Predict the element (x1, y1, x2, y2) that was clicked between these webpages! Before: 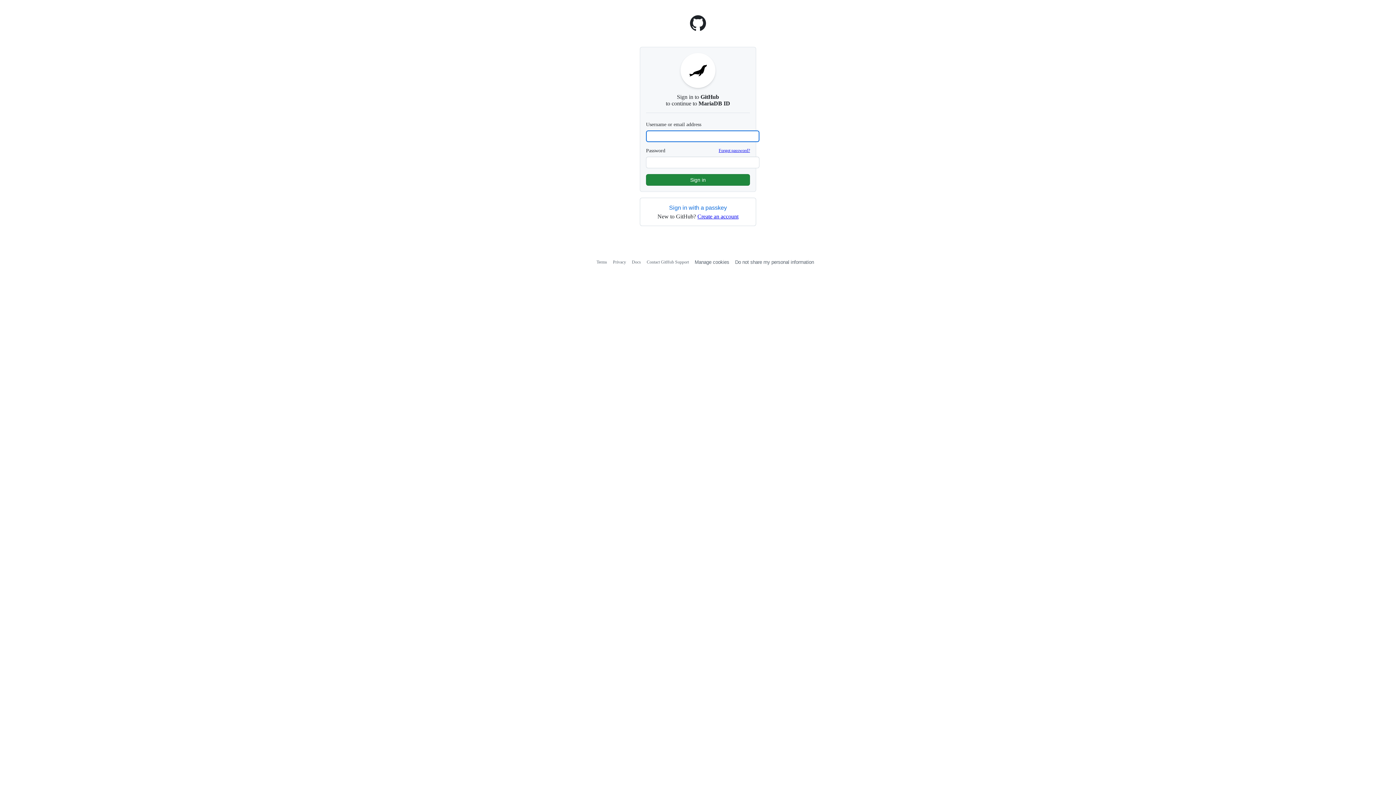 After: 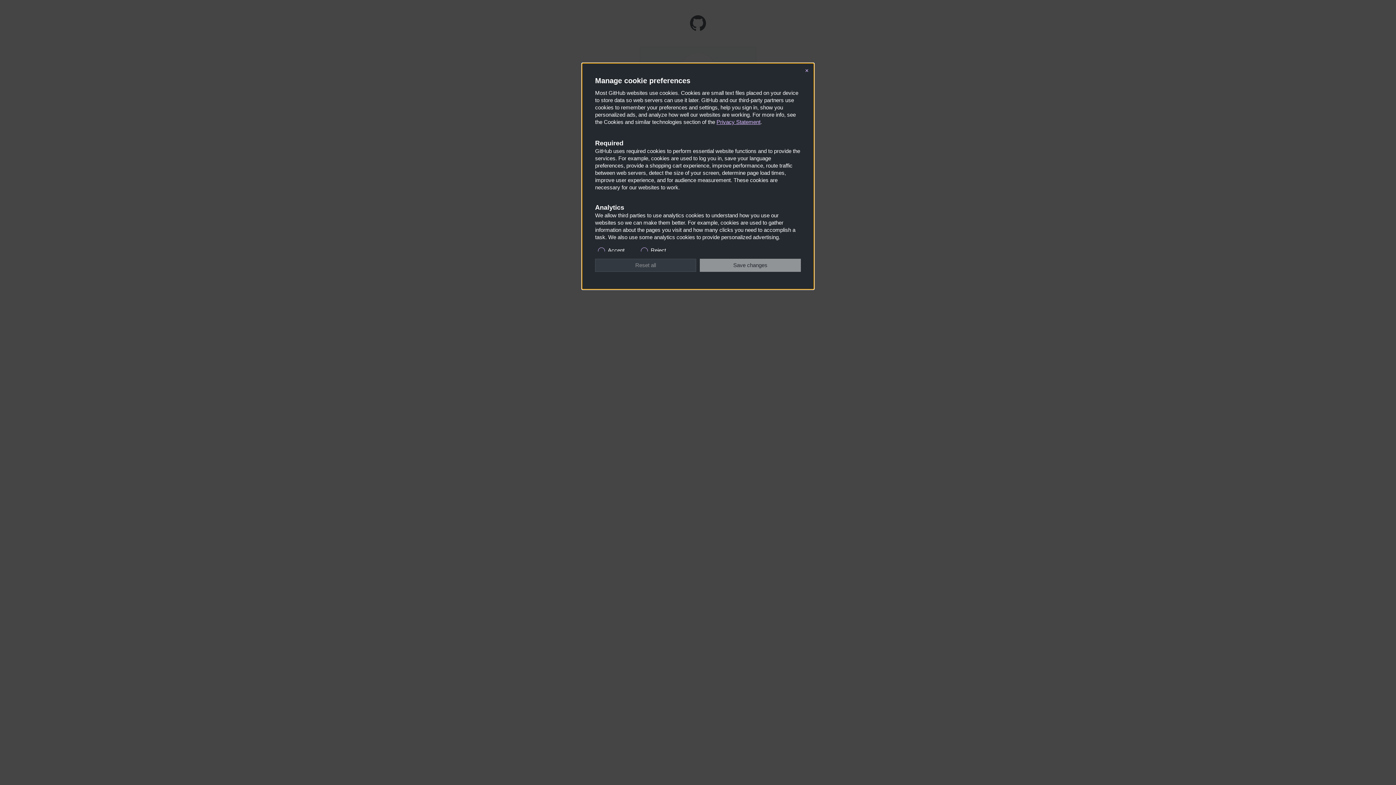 Action: label: Do not share my personal information bbox: (735, 259, 814, 265)